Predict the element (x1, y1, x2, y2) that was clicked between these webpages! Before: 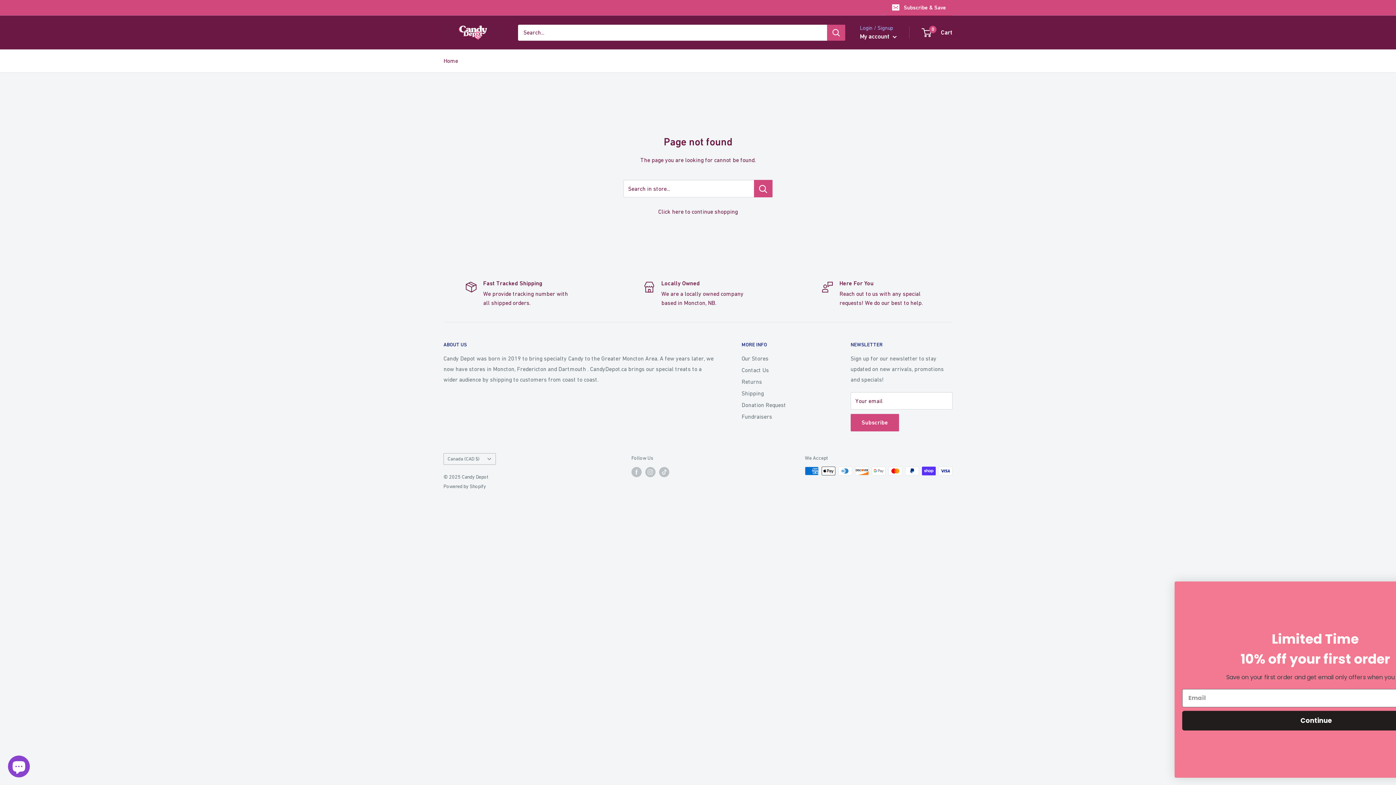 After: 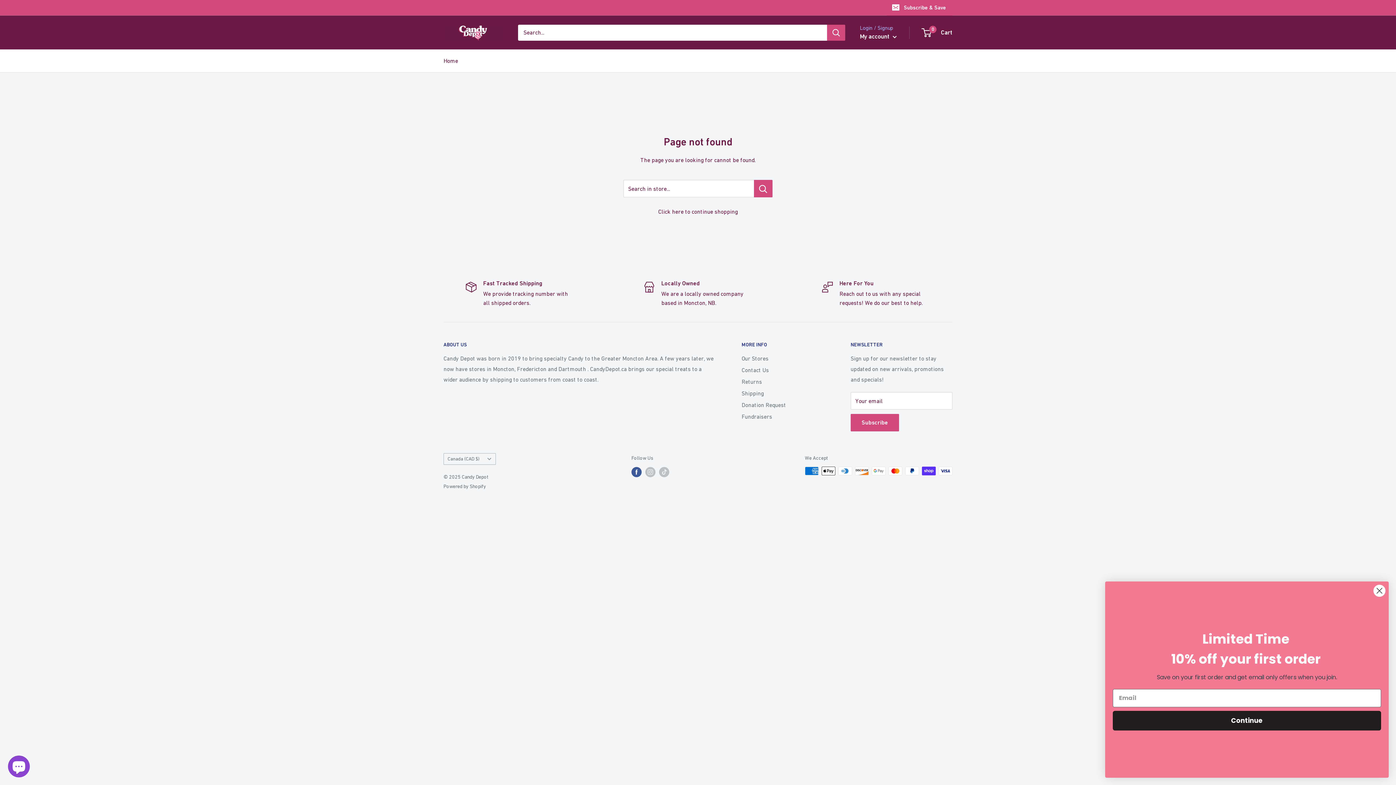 Action: label: Follow us on Facebook bbox: (631, 466, 641, 477)